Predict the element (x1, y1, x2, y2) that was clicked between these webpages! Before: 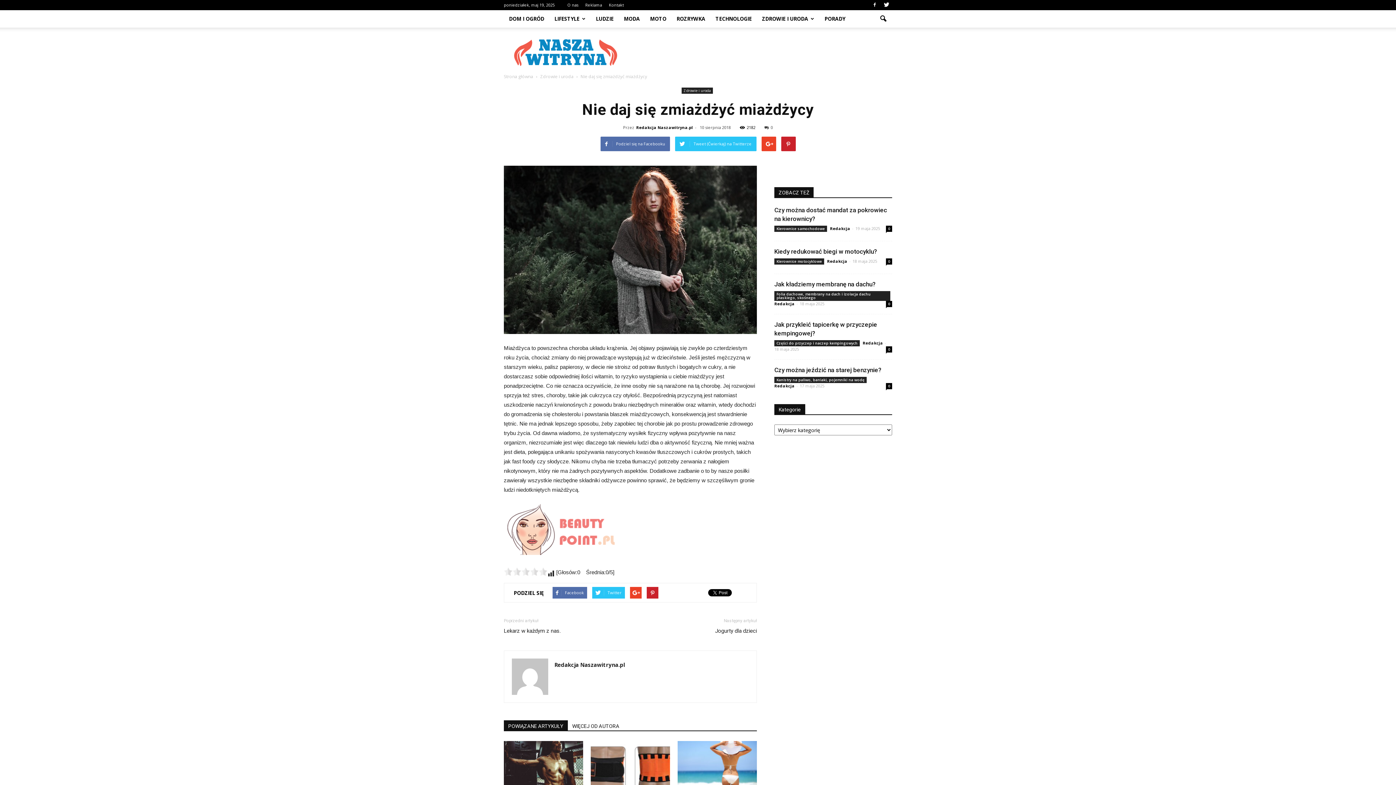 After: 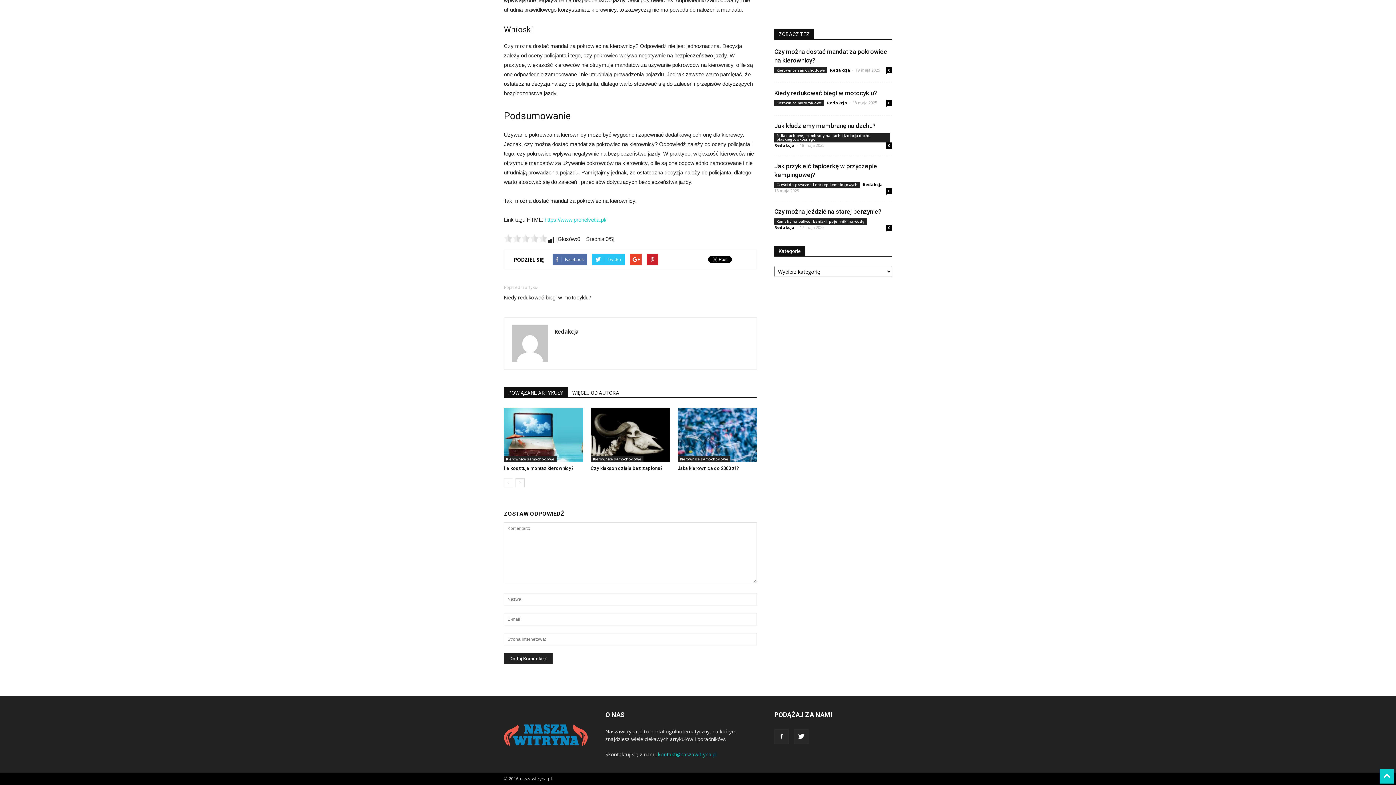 Action: label: 0 bbox: (886, 225, 892, 232)